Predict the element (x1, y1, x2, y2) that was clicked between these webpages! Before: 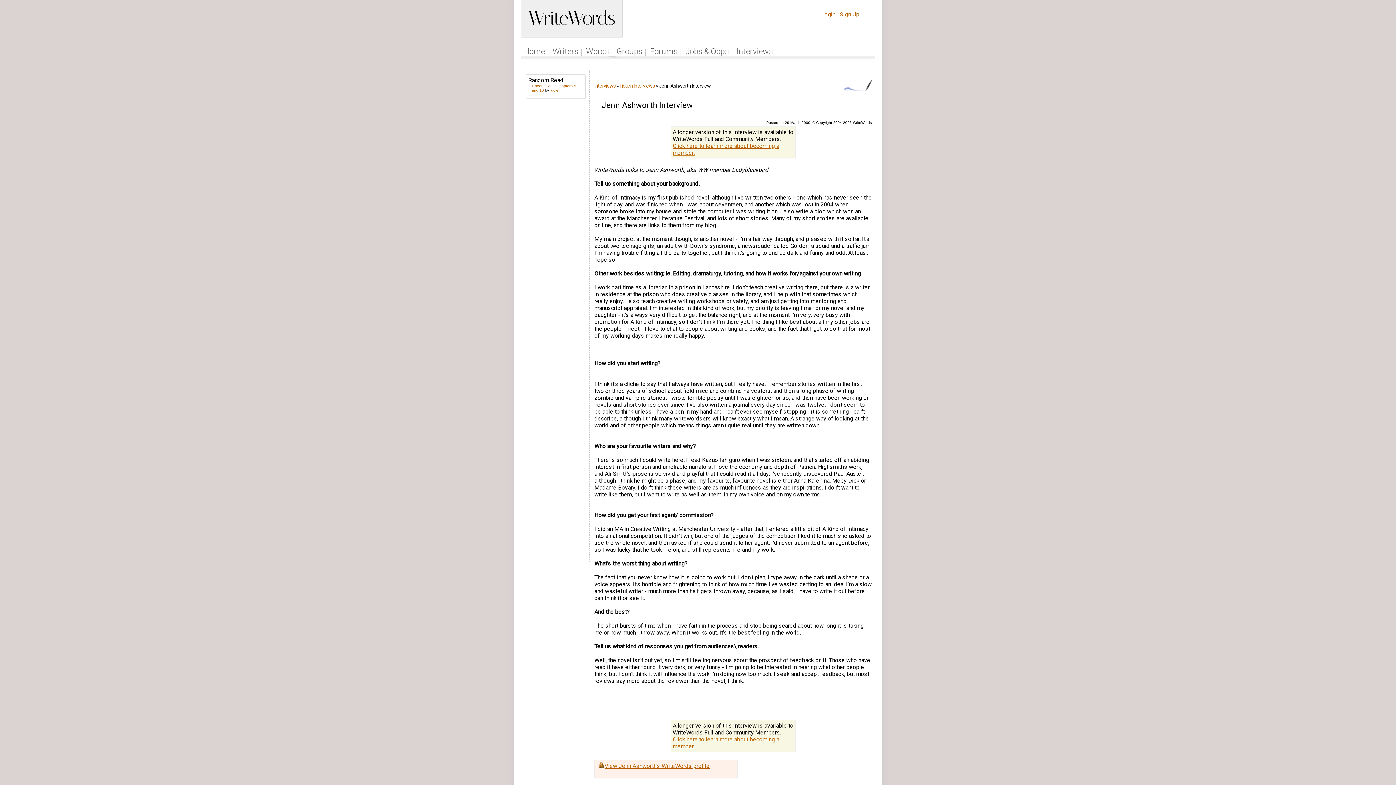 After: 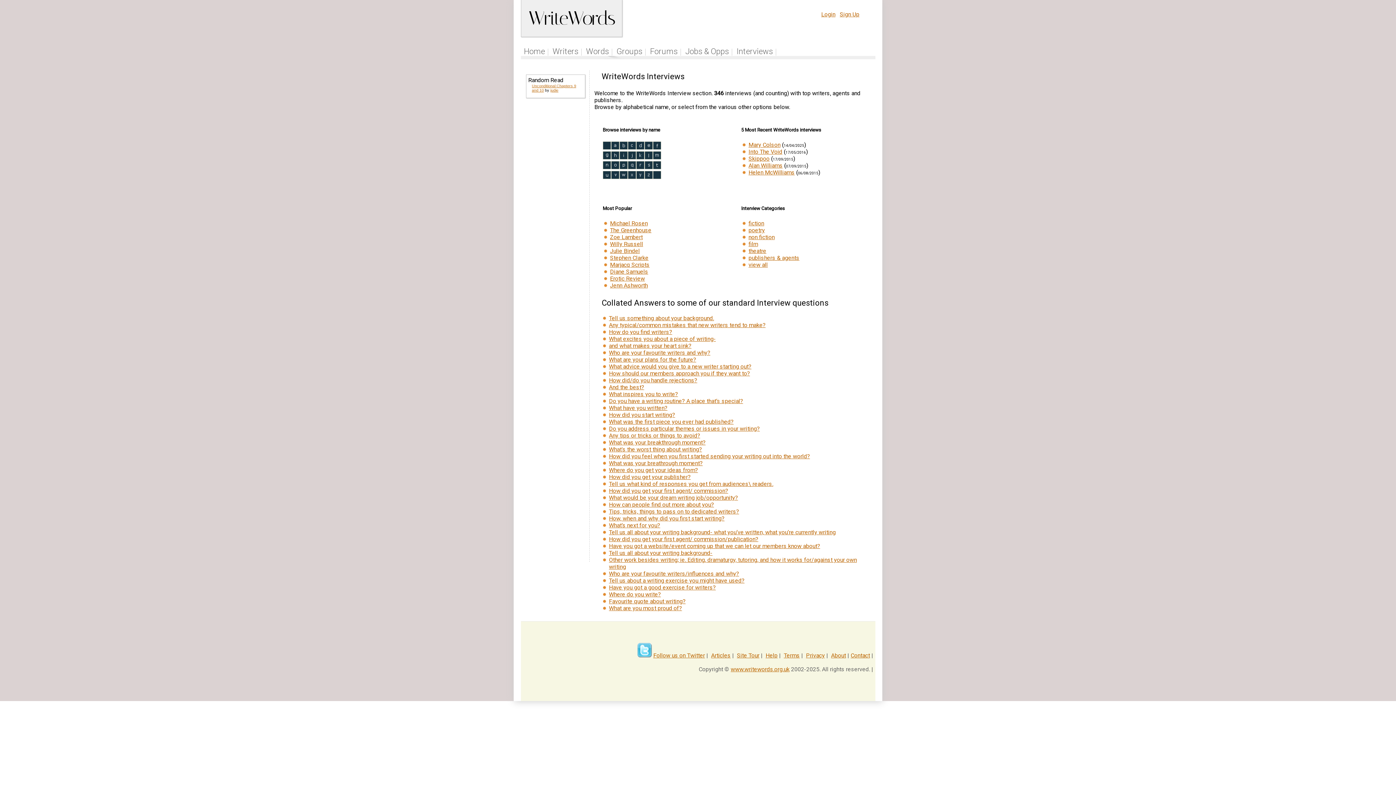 Action: bbox: (736, 46, 773, 56) label: Interviews